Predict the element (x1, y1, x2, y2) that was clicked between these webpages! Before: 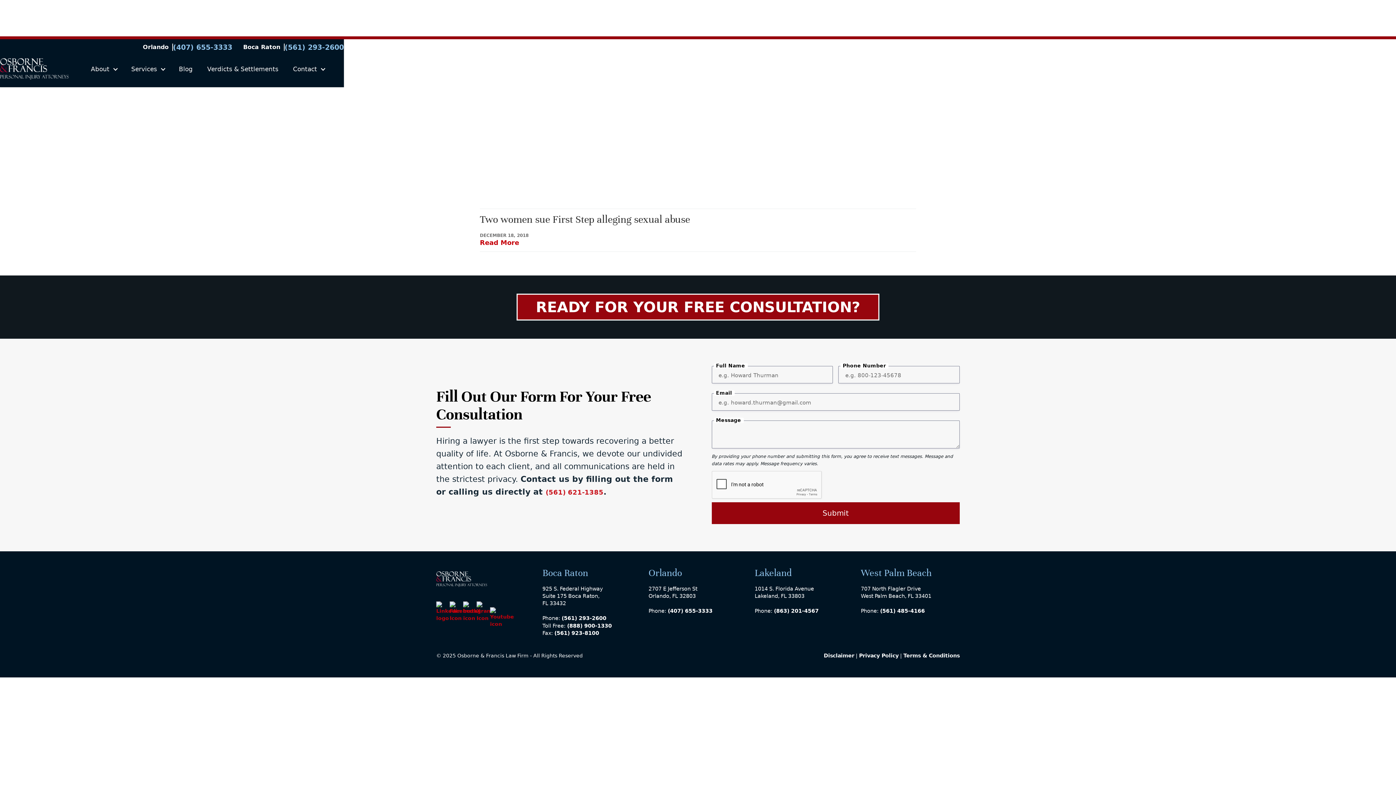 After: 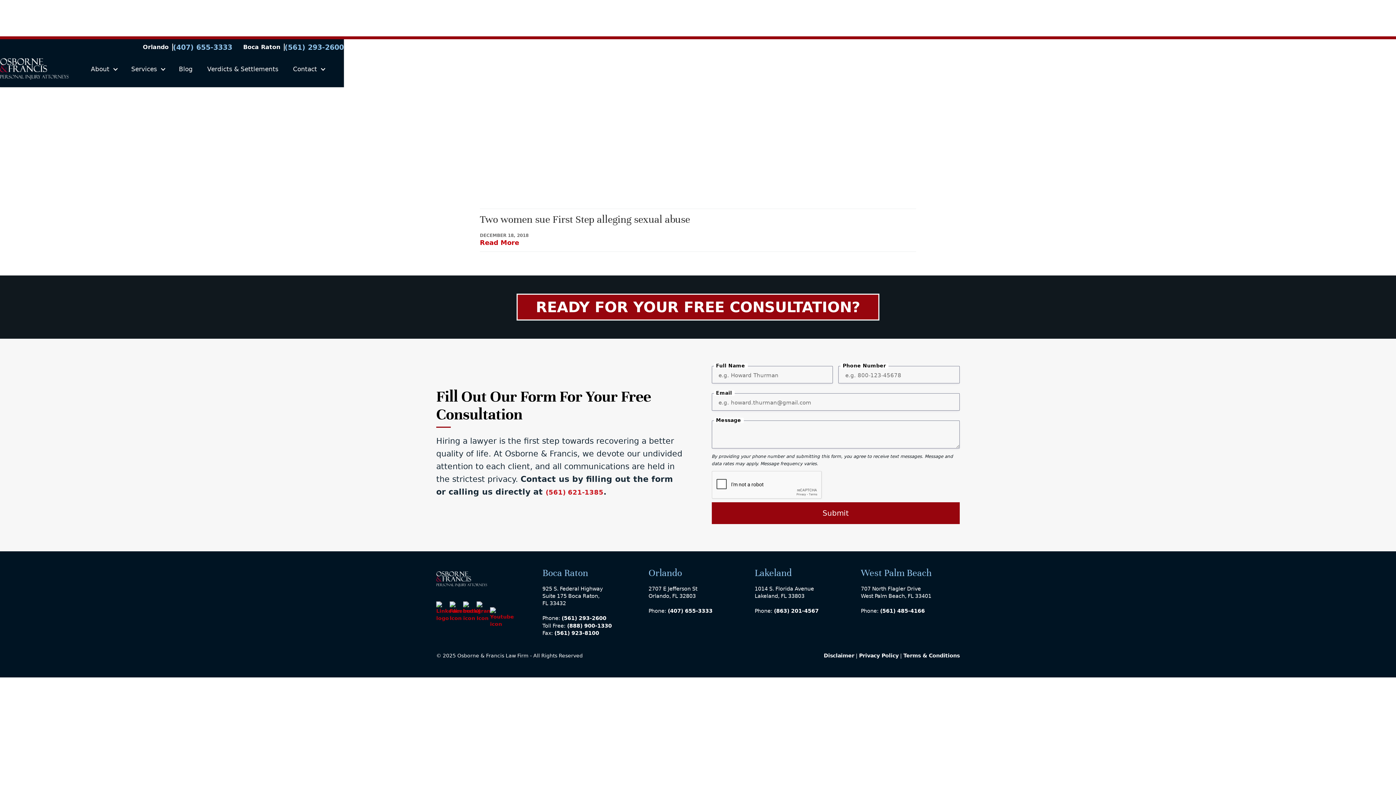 Action: bbox: (22, 36, 44, 58)